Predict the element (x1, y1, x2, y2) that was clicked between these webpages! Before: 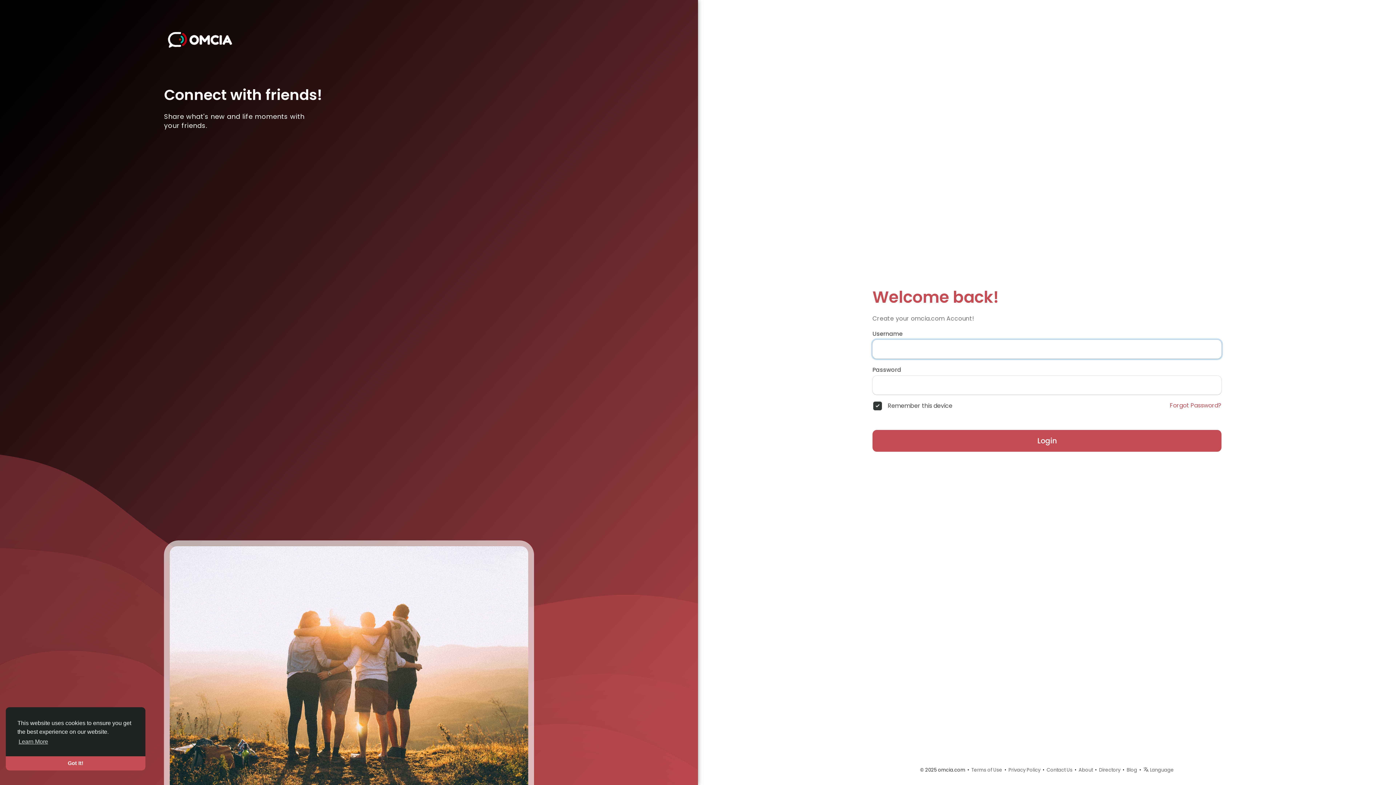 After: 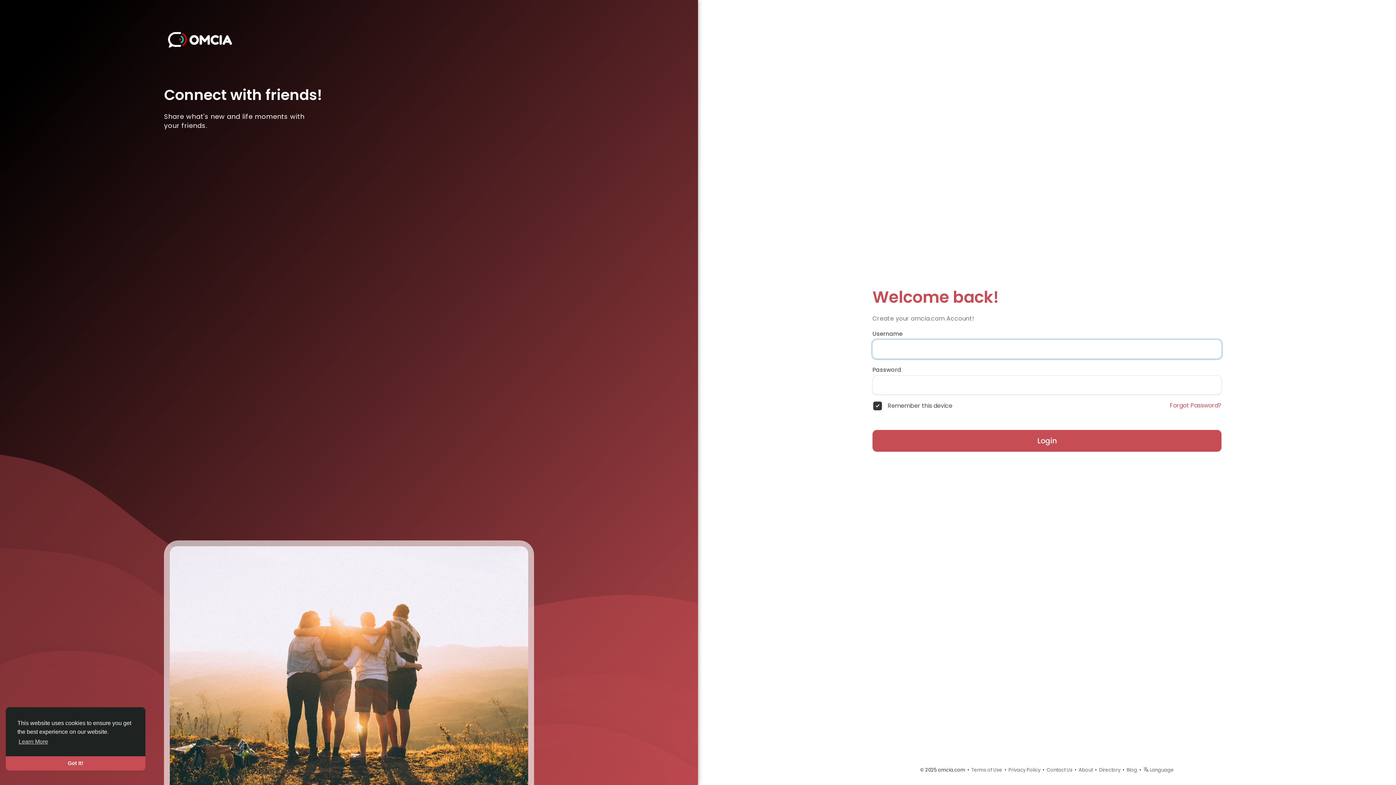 Action: bbox: (164, 30, 534, 49)